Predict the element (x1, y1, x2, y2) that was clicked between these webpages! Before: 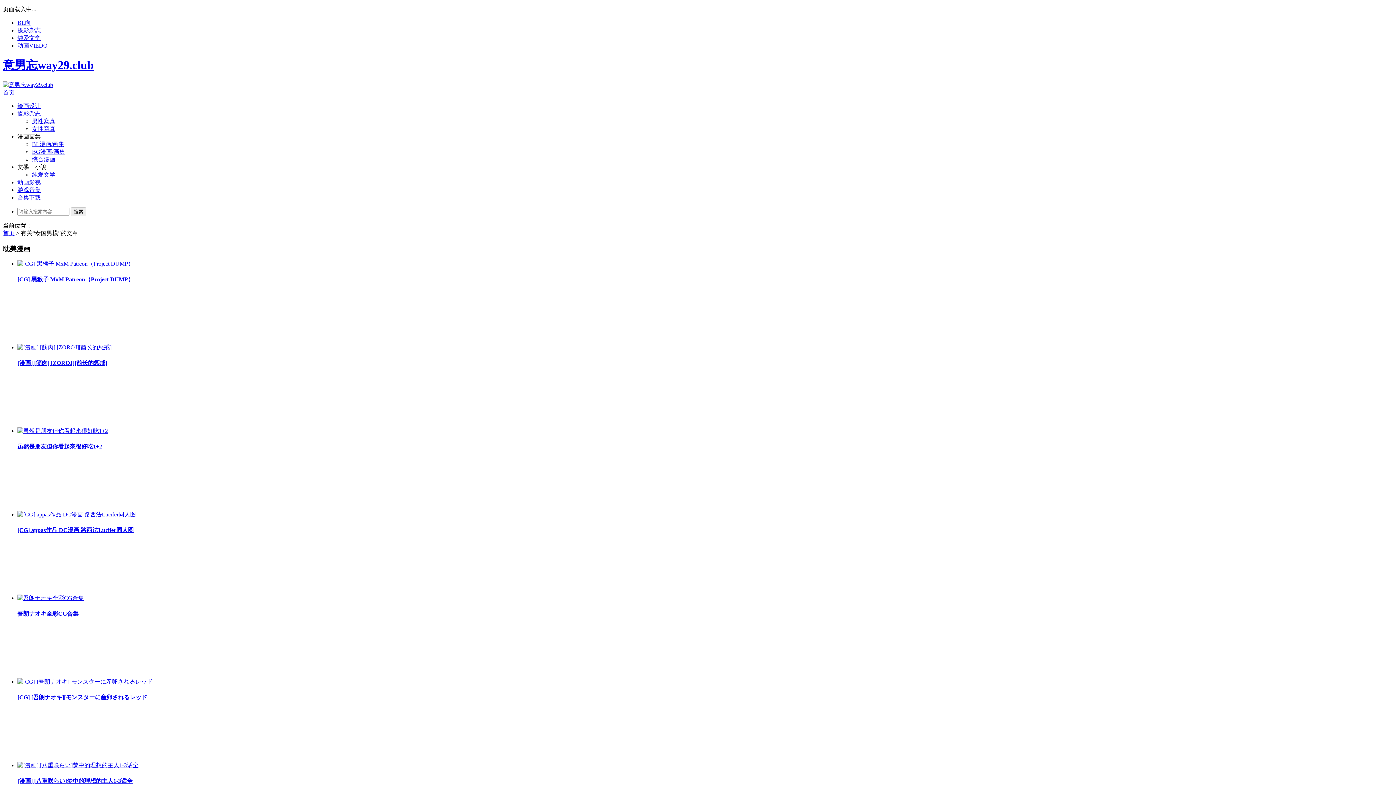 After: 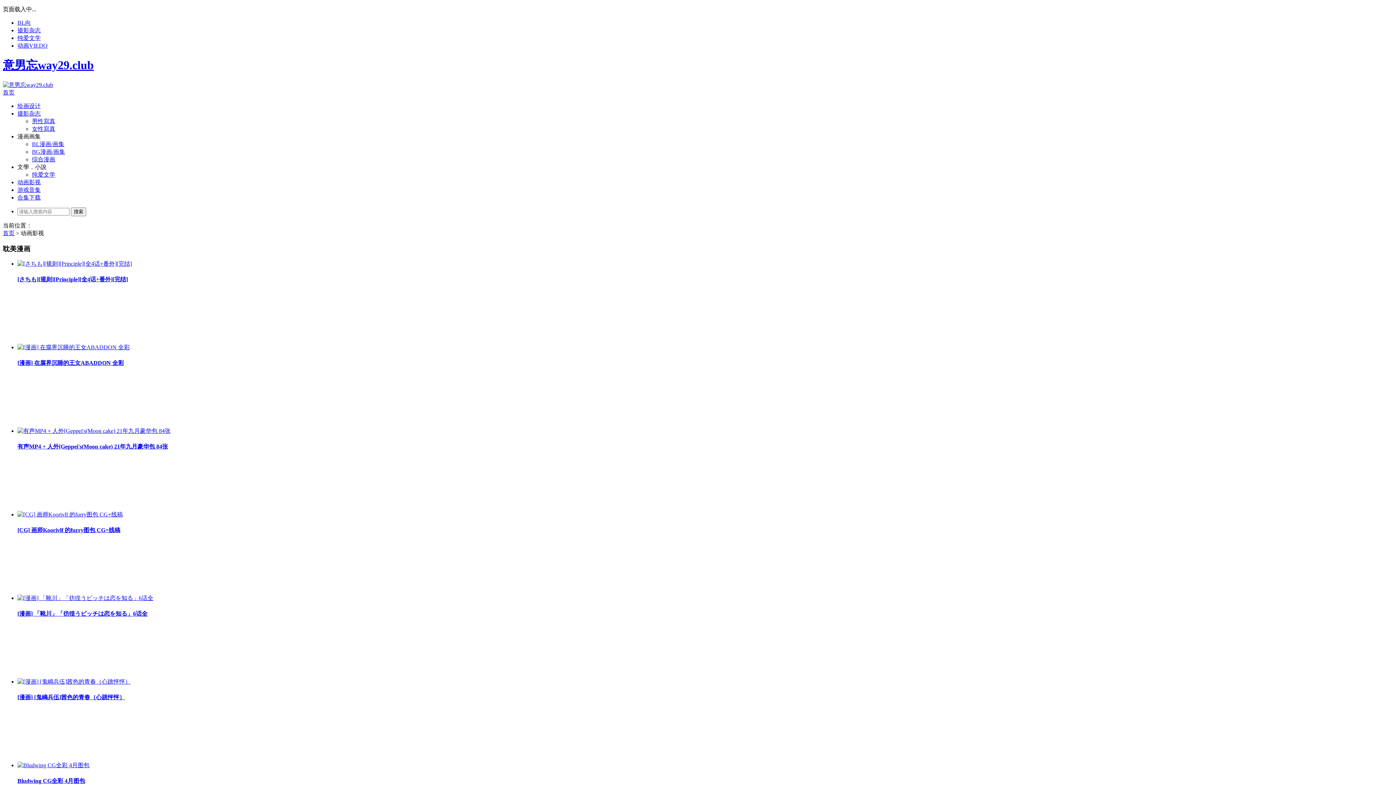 Action: label: 动画影视 bbox: (17, 179, 40, 185)